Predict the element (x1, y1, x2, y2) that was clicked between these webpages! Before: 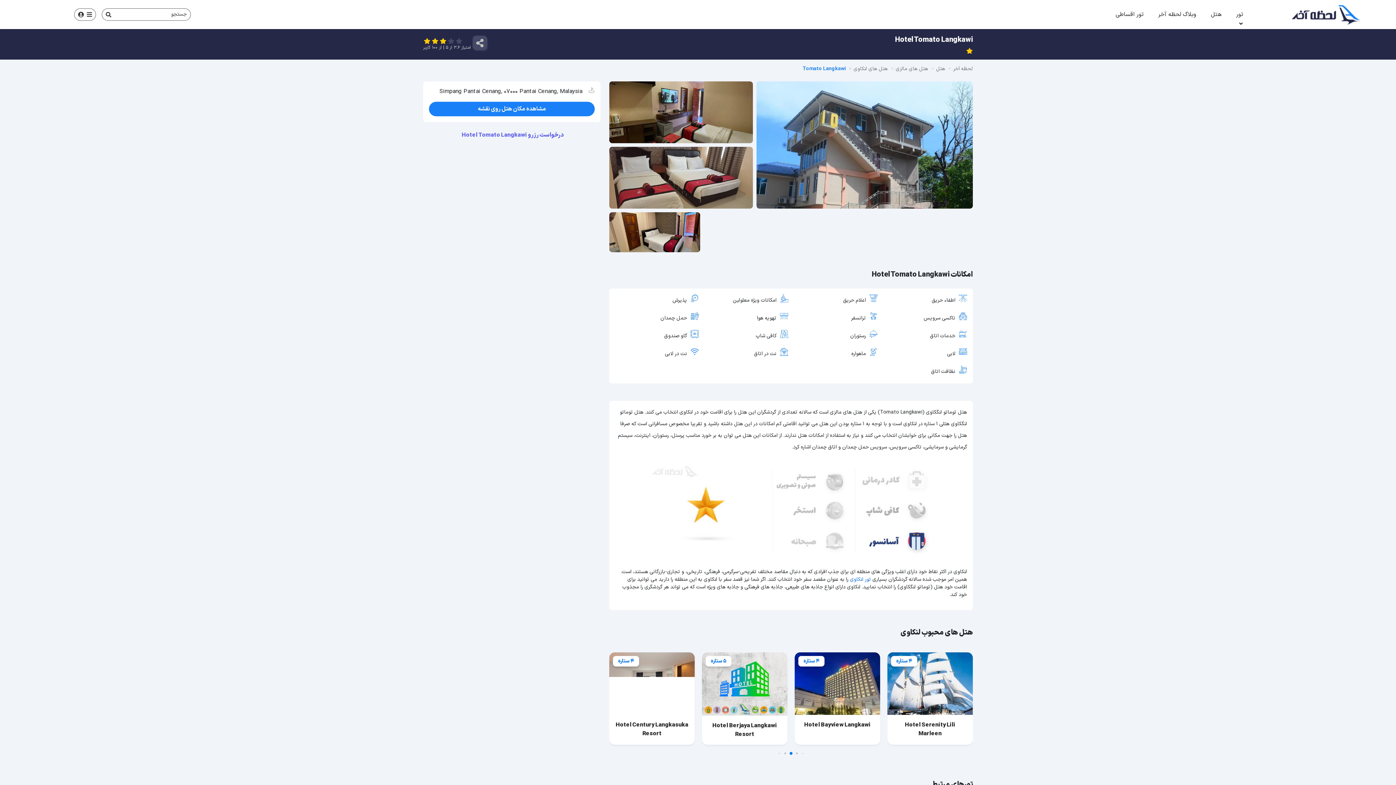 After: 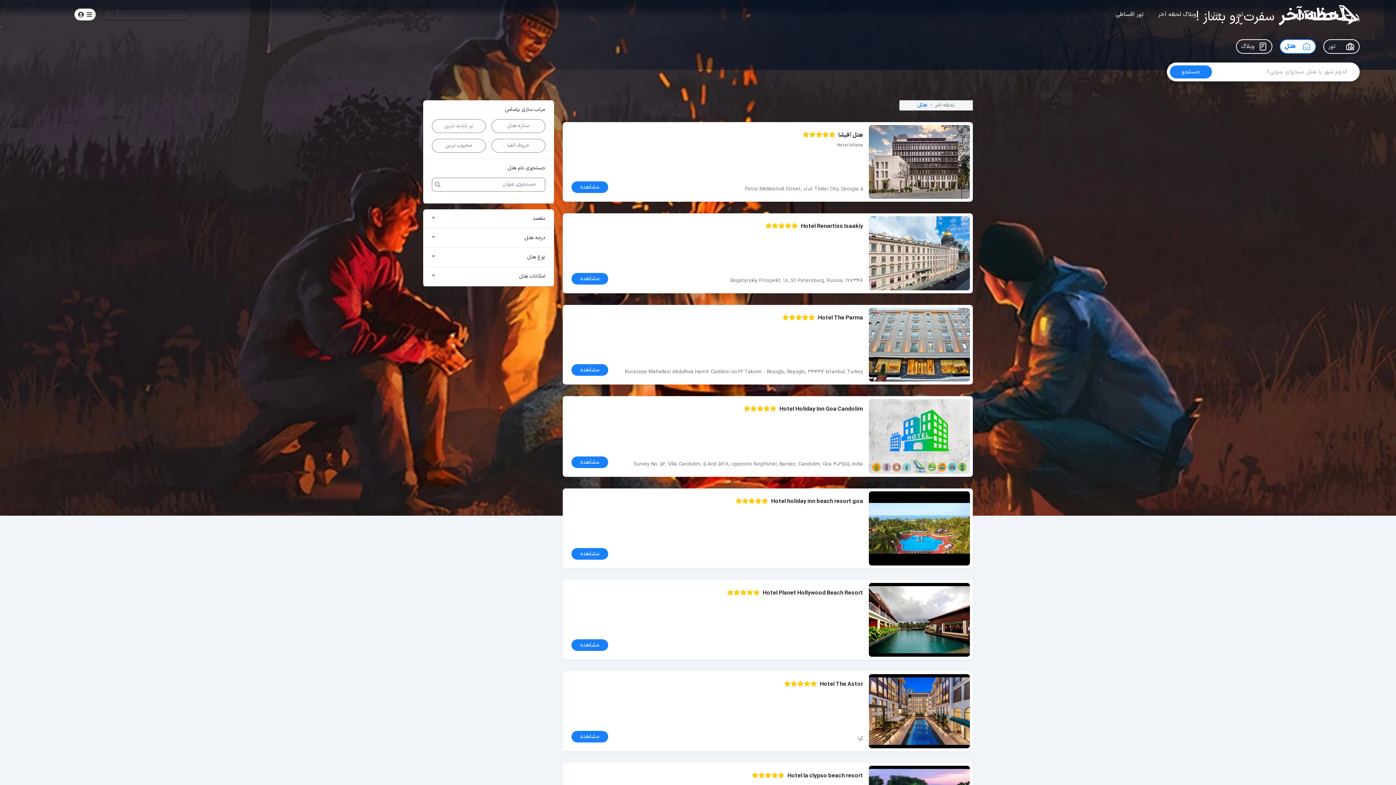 Action: label: هتل bbox: (936, 65, 945, 72)